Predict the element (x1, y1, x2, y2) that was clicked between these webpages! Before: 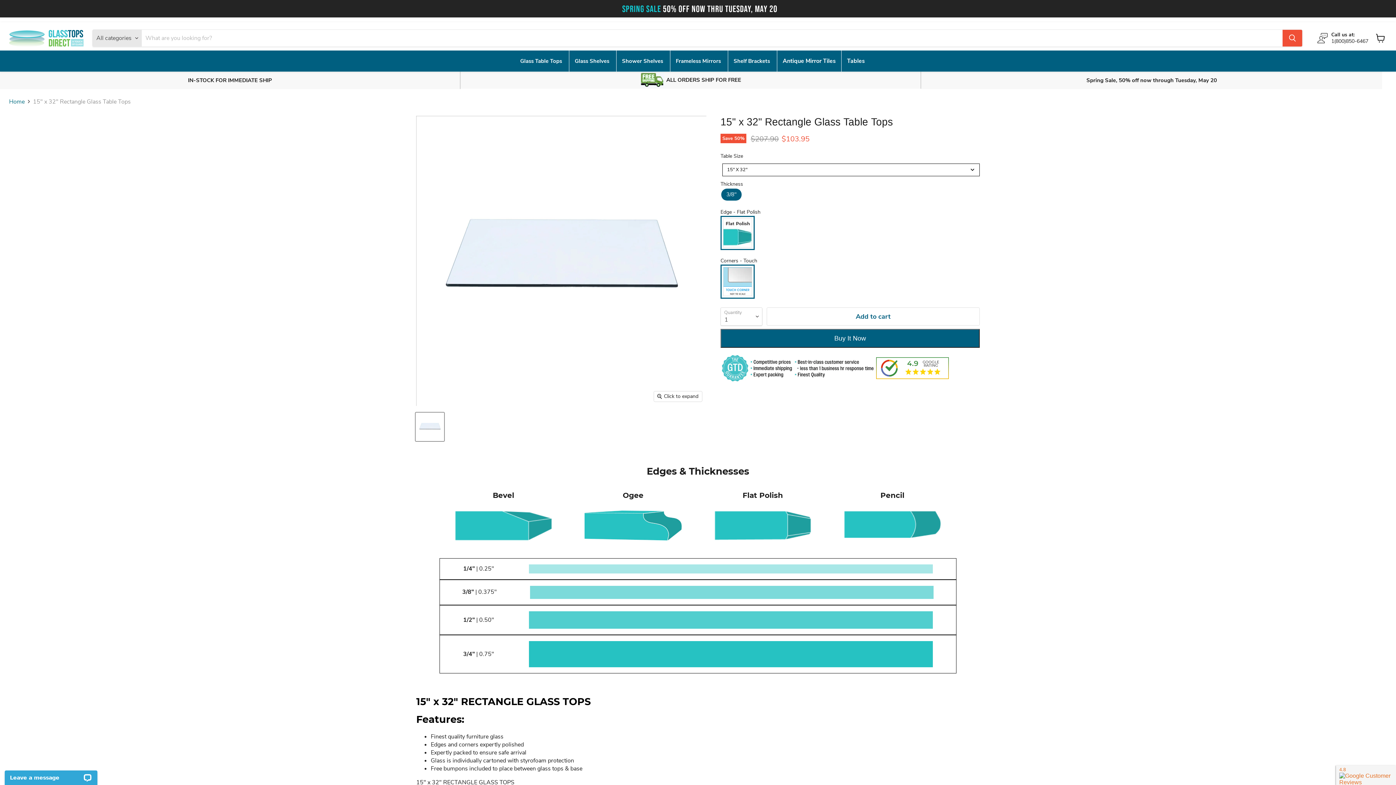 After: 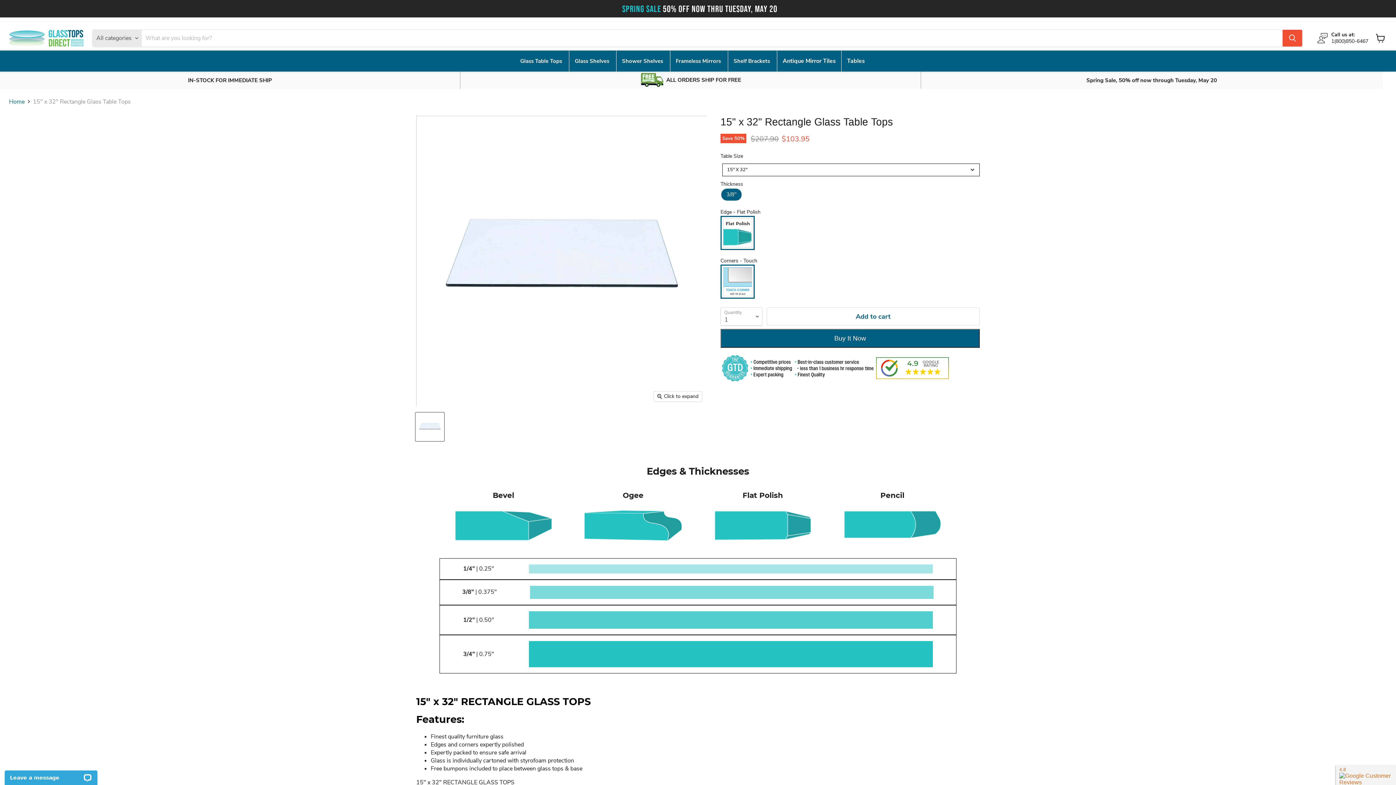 Action: label: 15 bbox: (415, 412, 444, 441)